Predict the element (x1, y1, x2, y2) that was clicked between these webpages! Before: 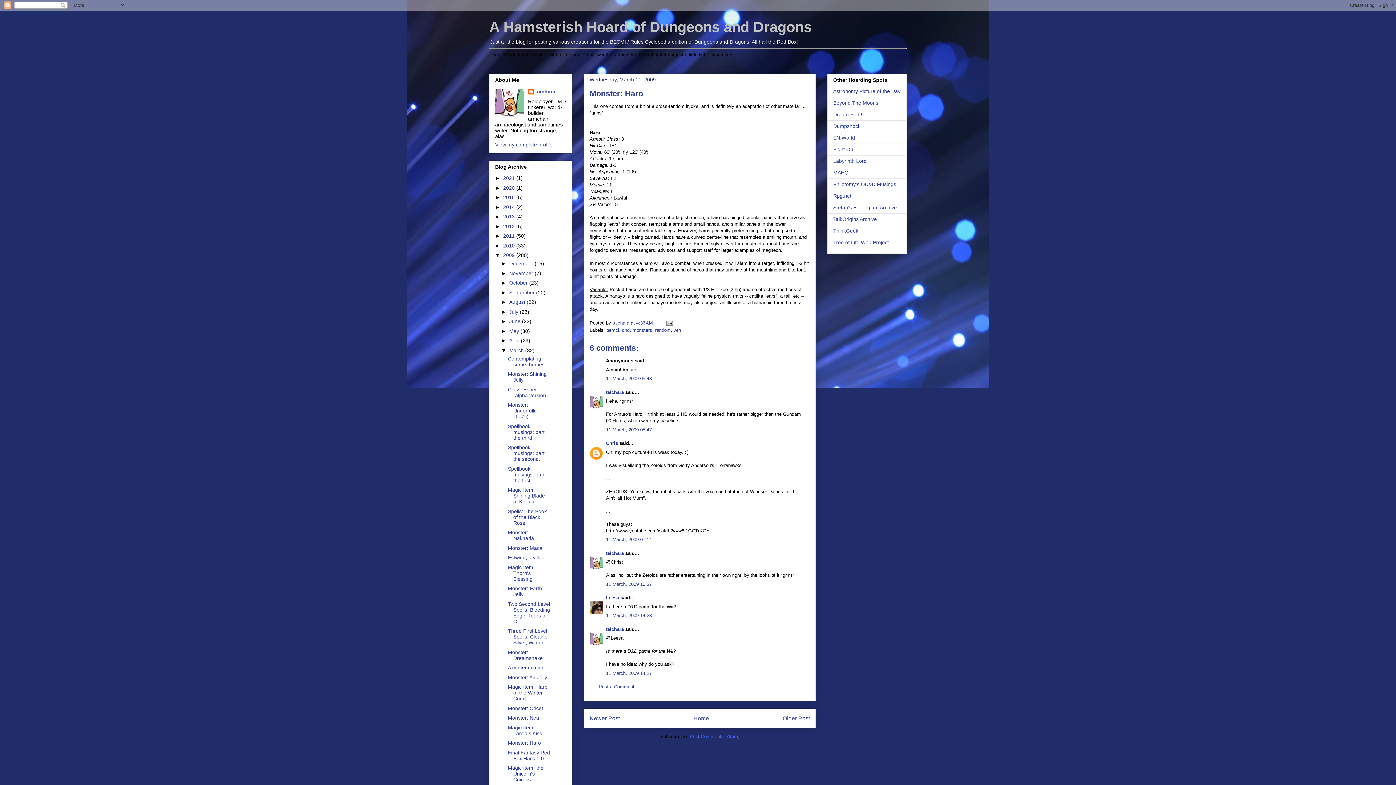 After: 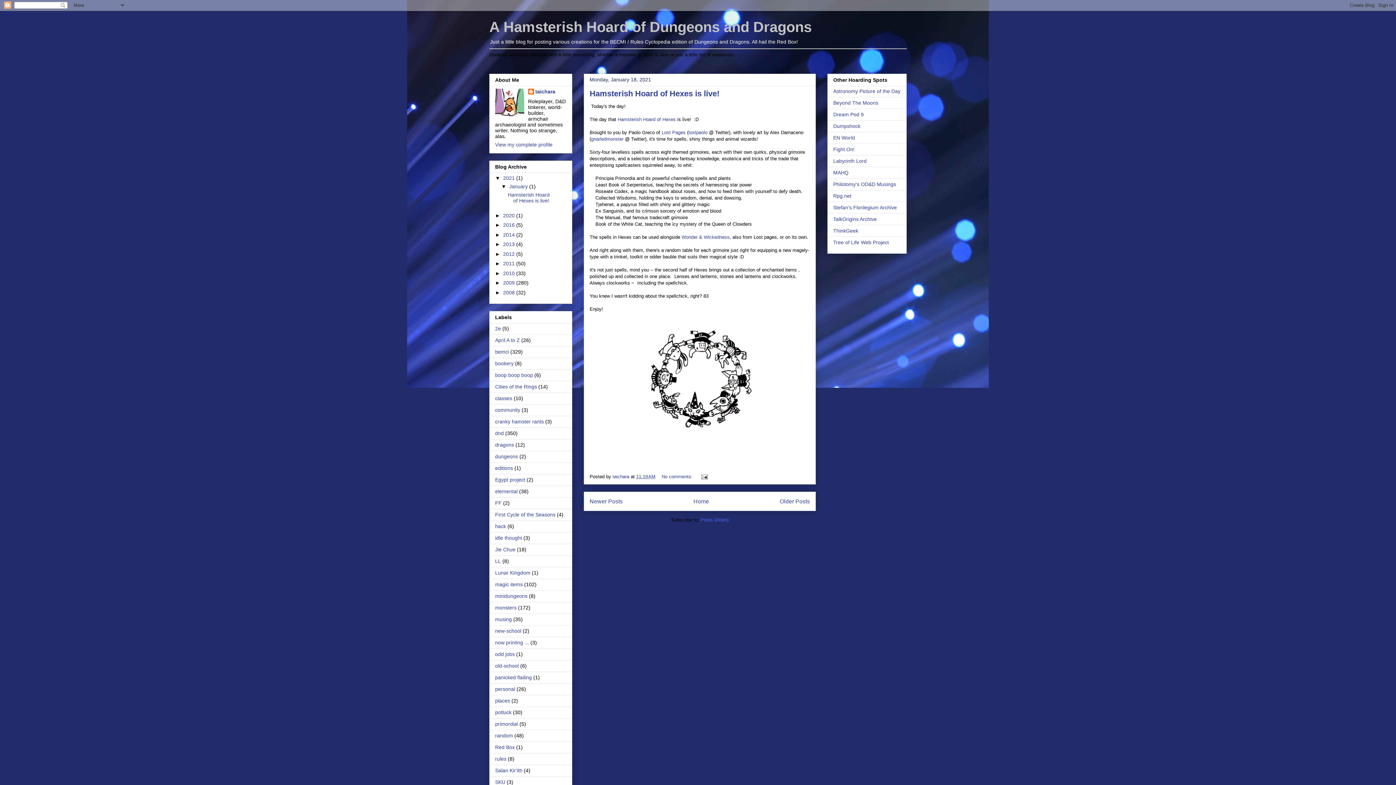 Action: label: 2021  bbox: (503, 175, 516, 181)